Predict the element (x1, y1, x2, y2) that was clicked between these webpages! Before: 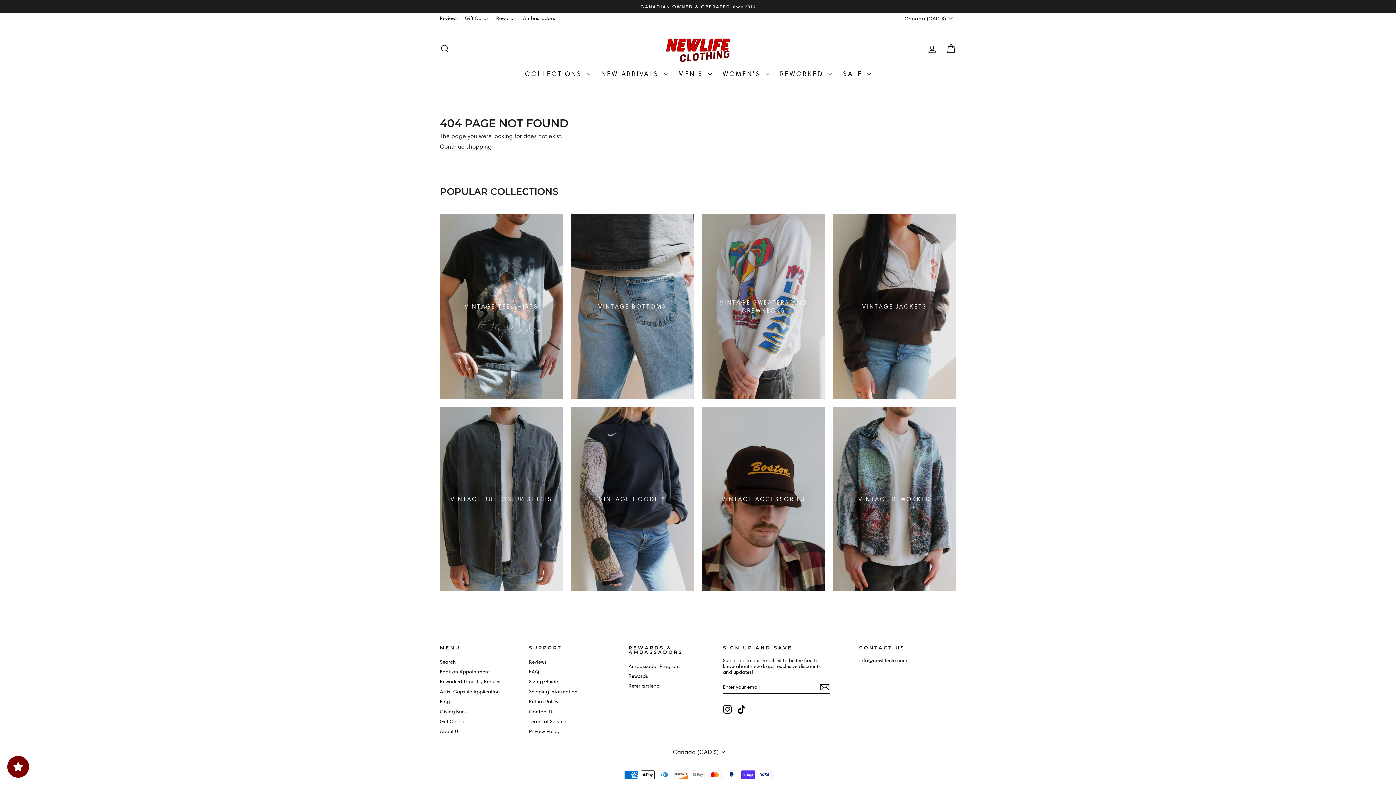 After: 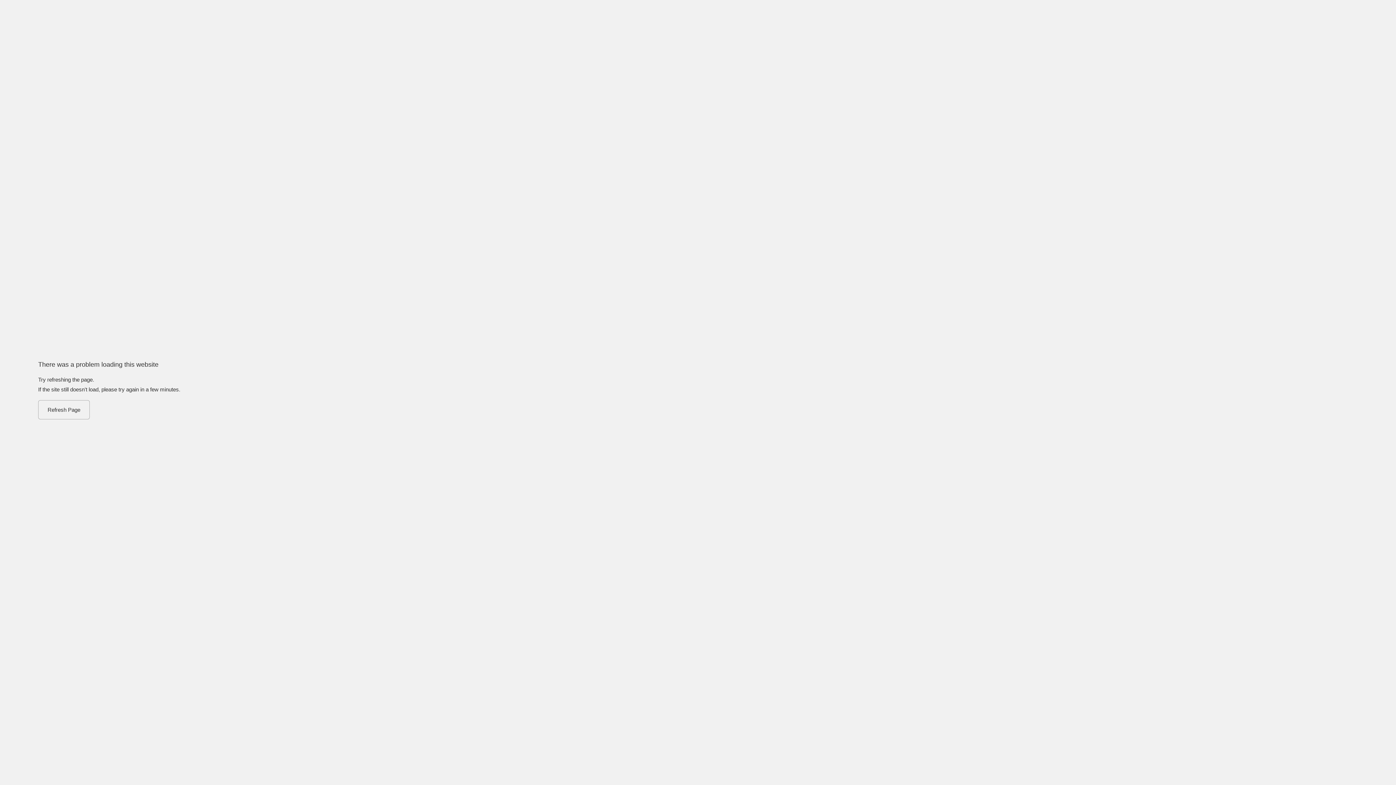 Action: label: VINTAGE TEE SHIRTS bbox: (440, 214, 563, 398)